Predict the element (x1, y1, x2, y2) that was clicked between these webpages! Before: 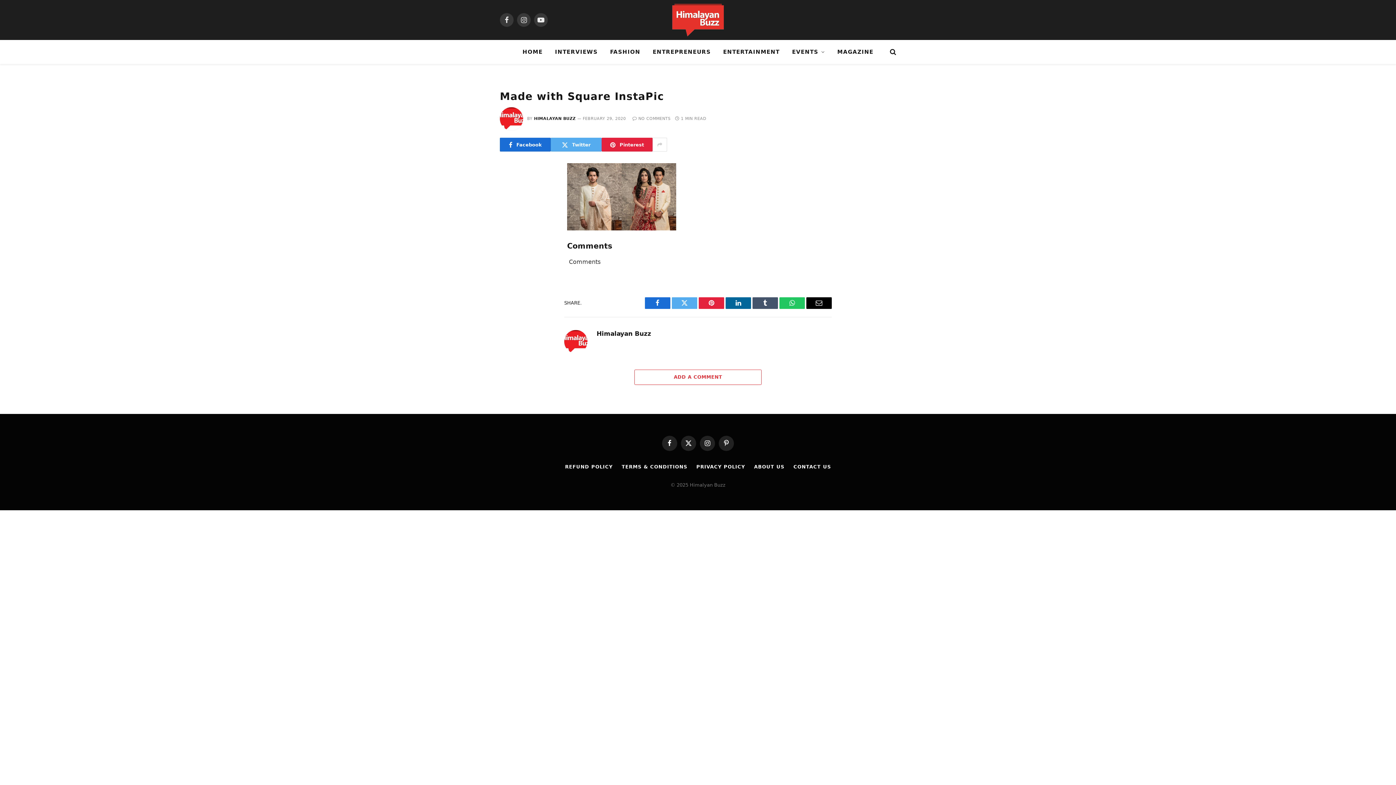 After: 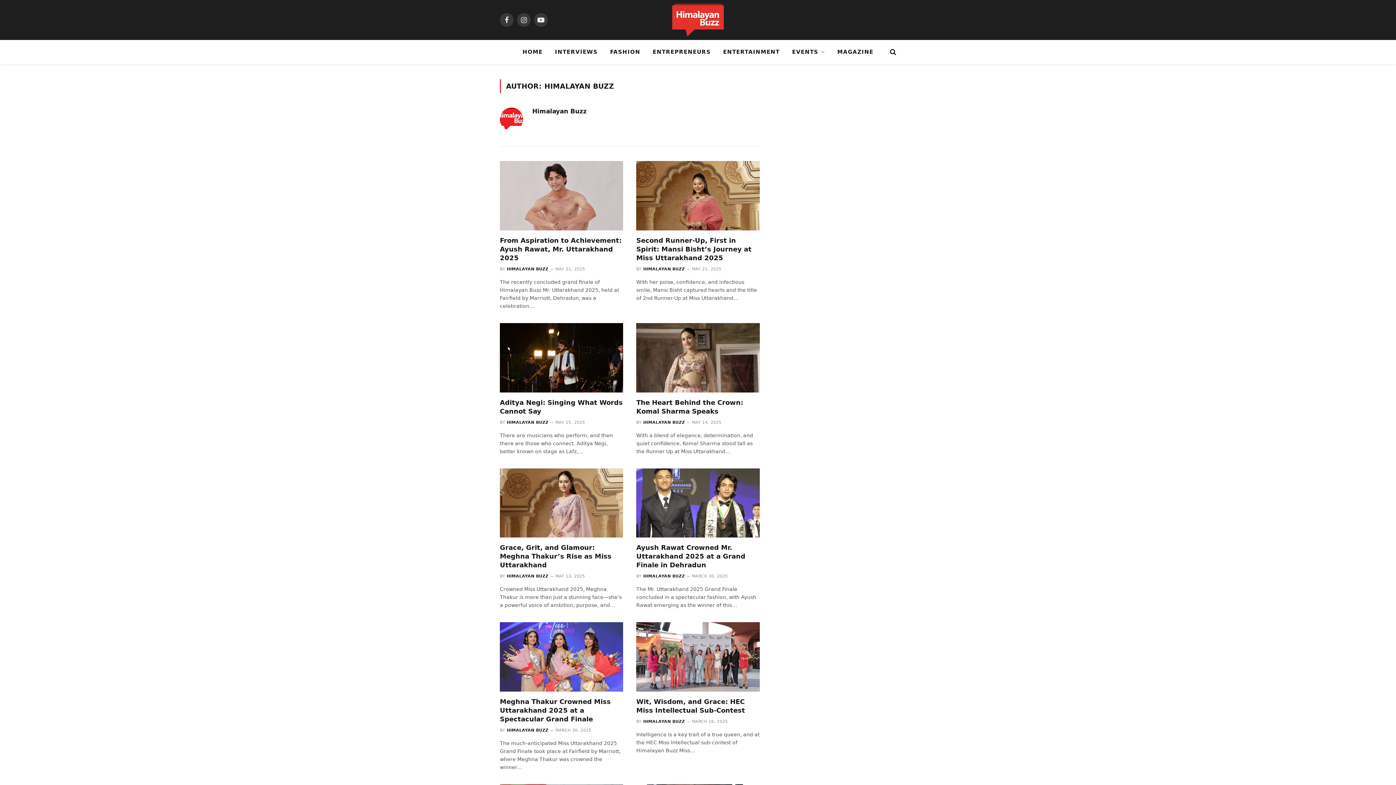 Action: label: HIMALAYAN BUZZ bbox: (534, 116, 575, 121)